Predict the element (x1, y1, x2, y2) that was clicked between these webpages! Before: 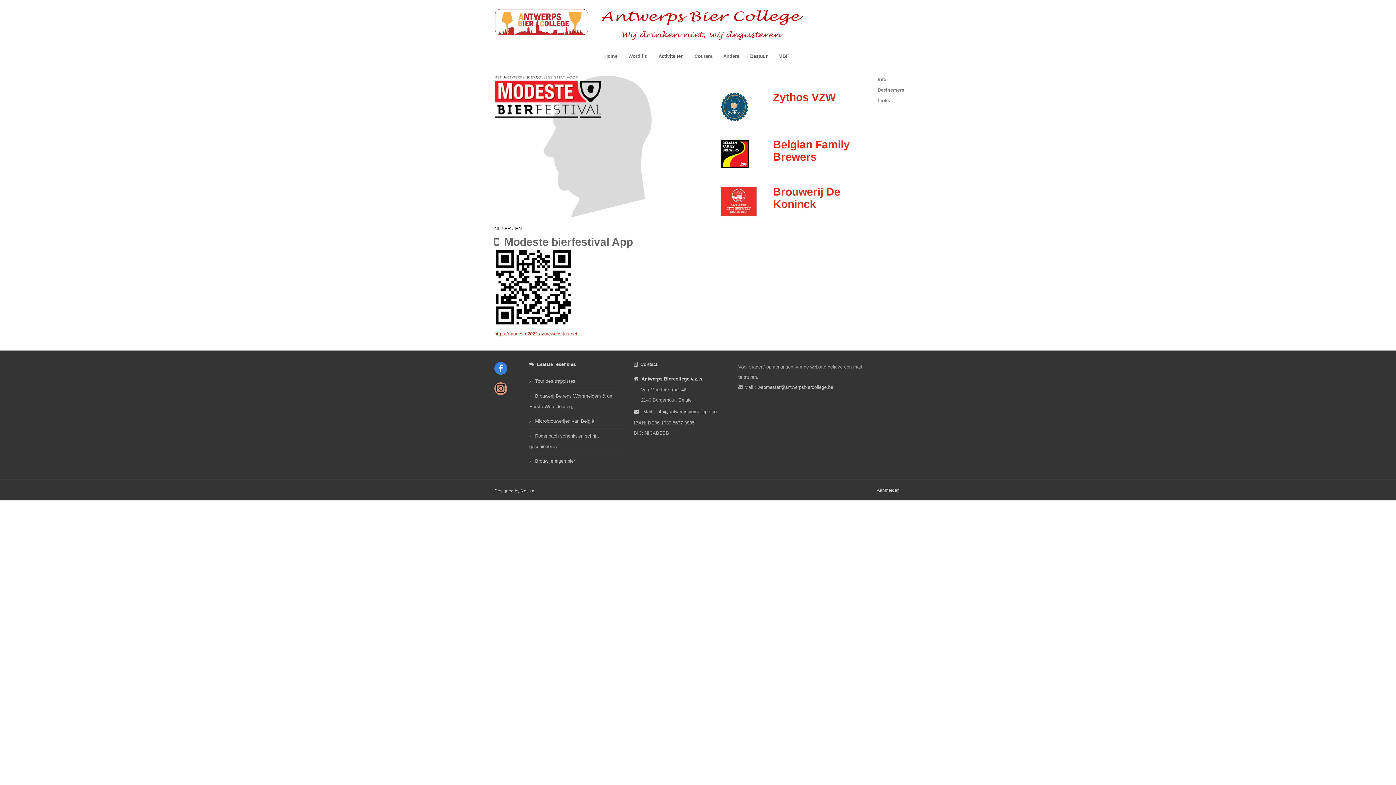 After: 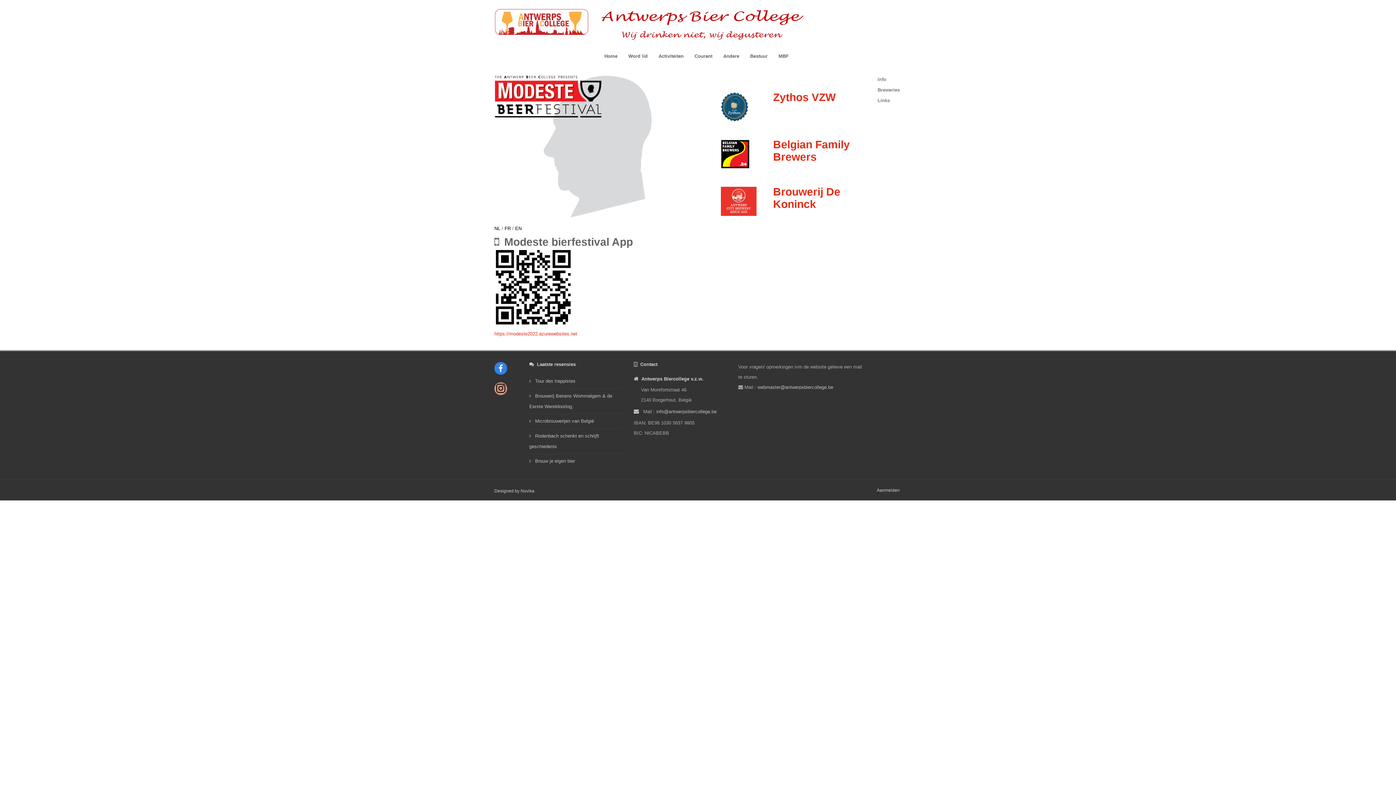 Action: bbox: (515, 225, 521, 231) label: EN